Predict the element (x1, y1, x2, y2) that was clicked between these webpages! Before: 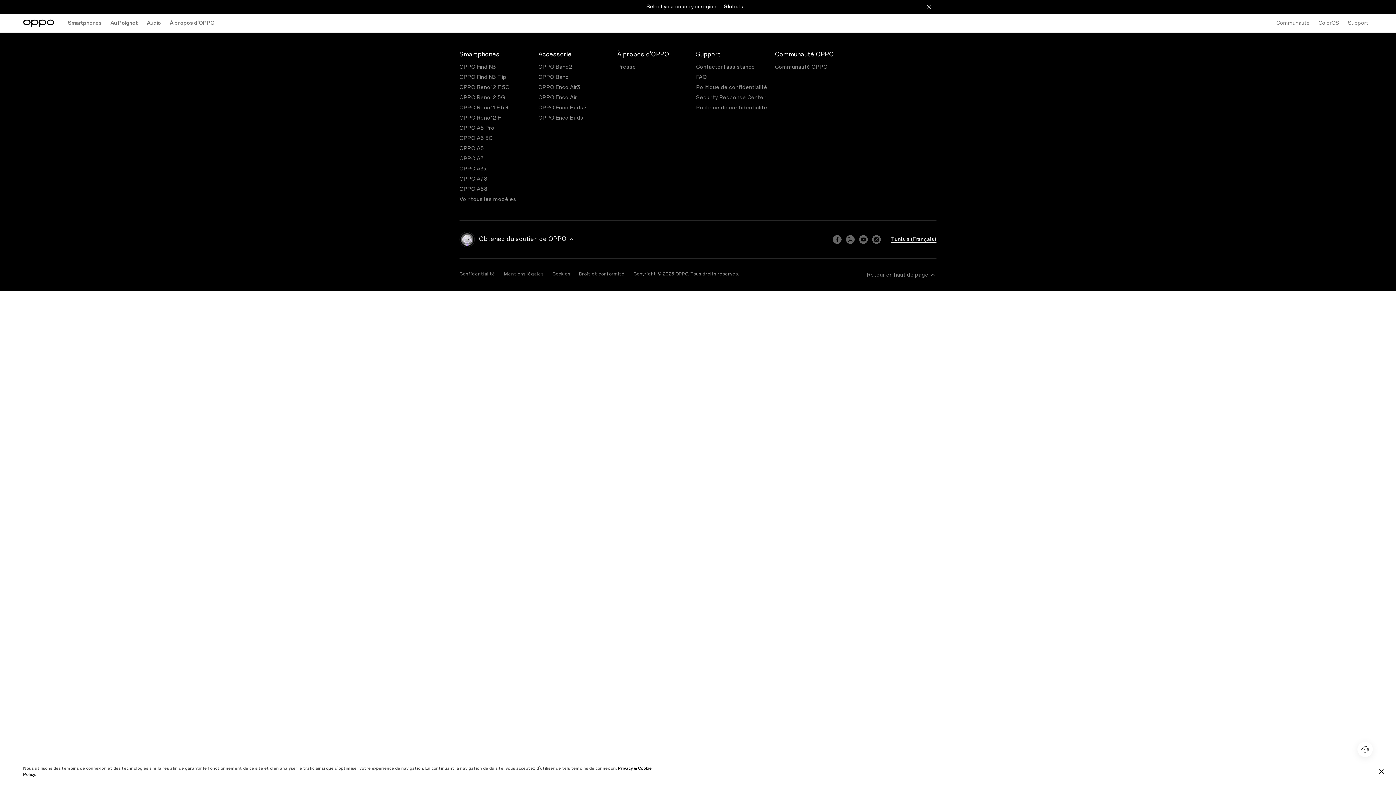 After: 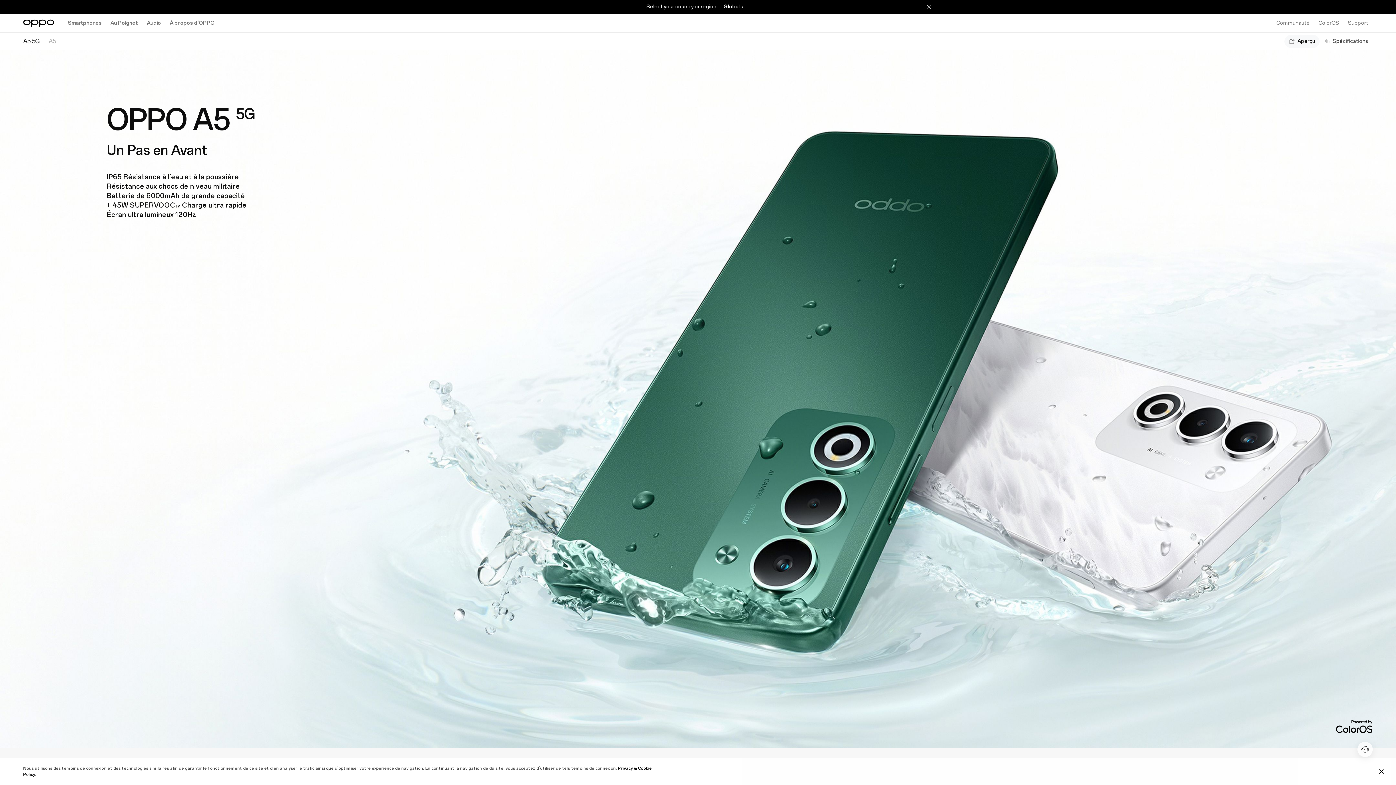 Action: label: OPPO A5 5G bbox: (459, 135, 493, 141)